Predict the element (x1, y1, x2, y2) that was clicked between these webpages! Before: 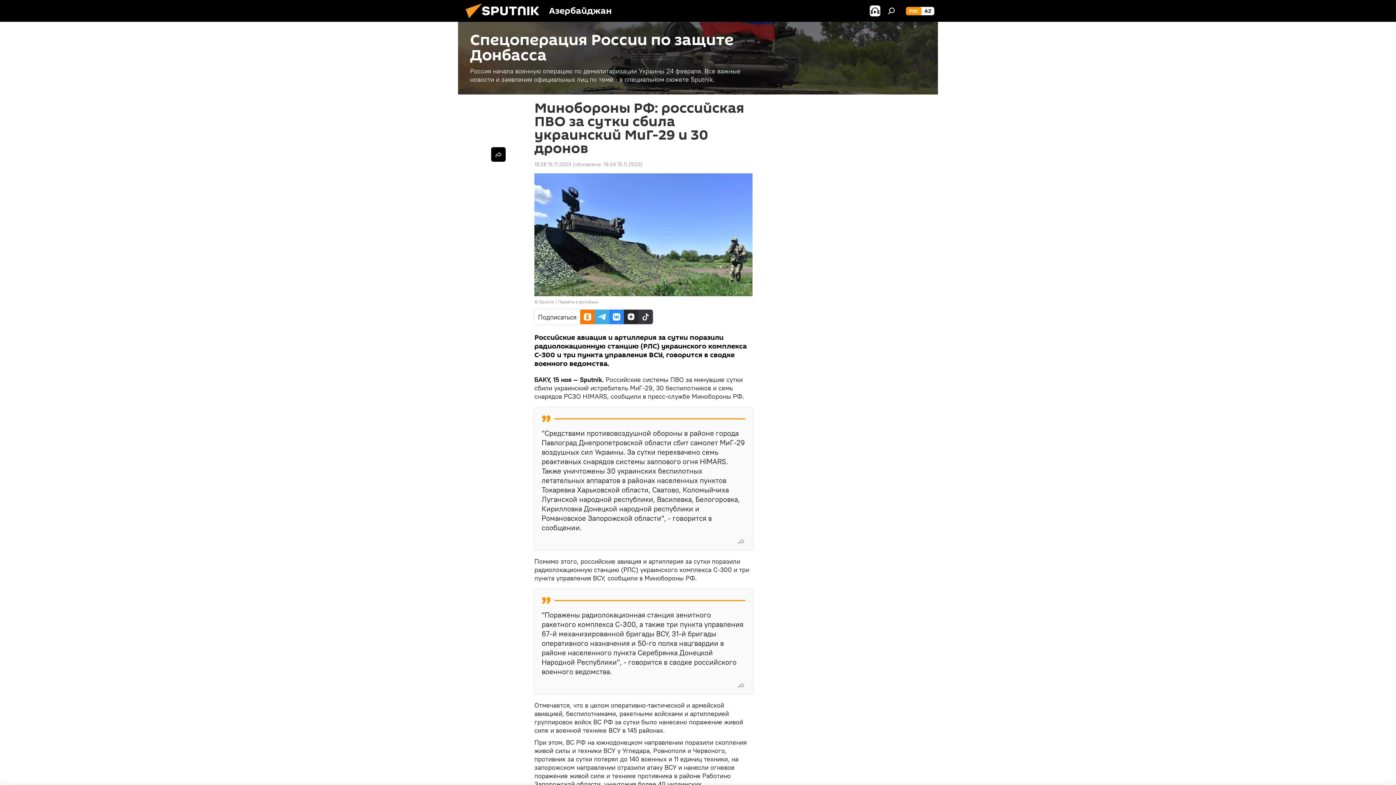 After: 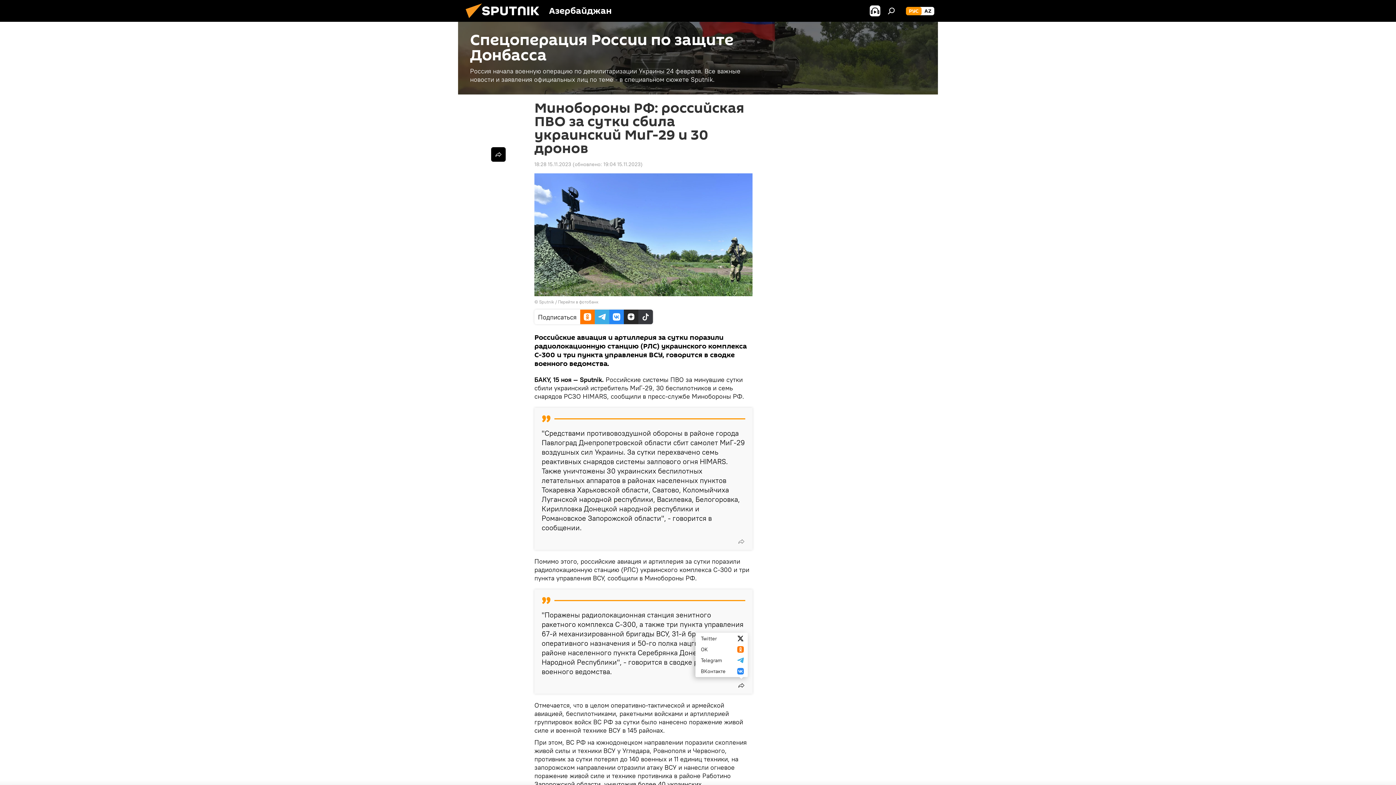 Action: bbox: (734, 678, 748, 692)